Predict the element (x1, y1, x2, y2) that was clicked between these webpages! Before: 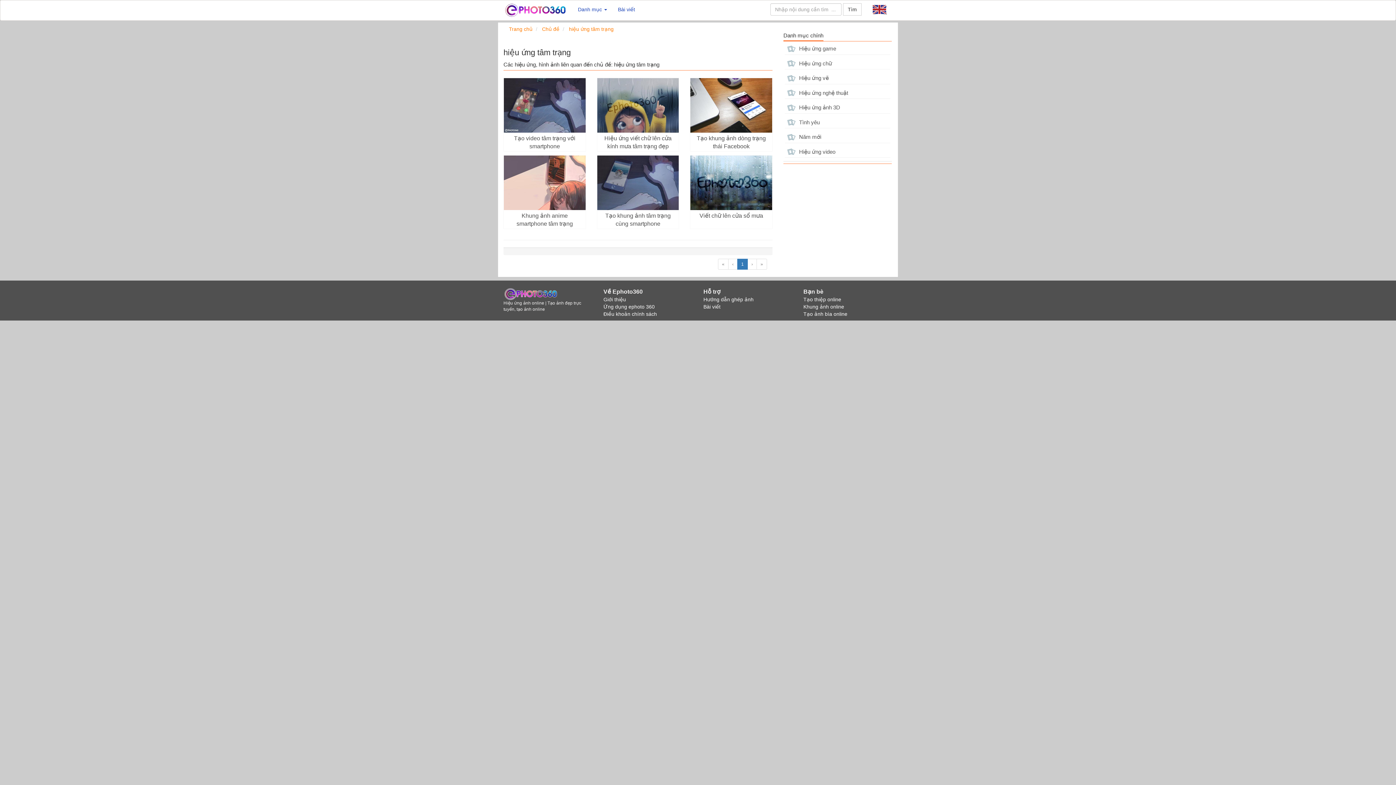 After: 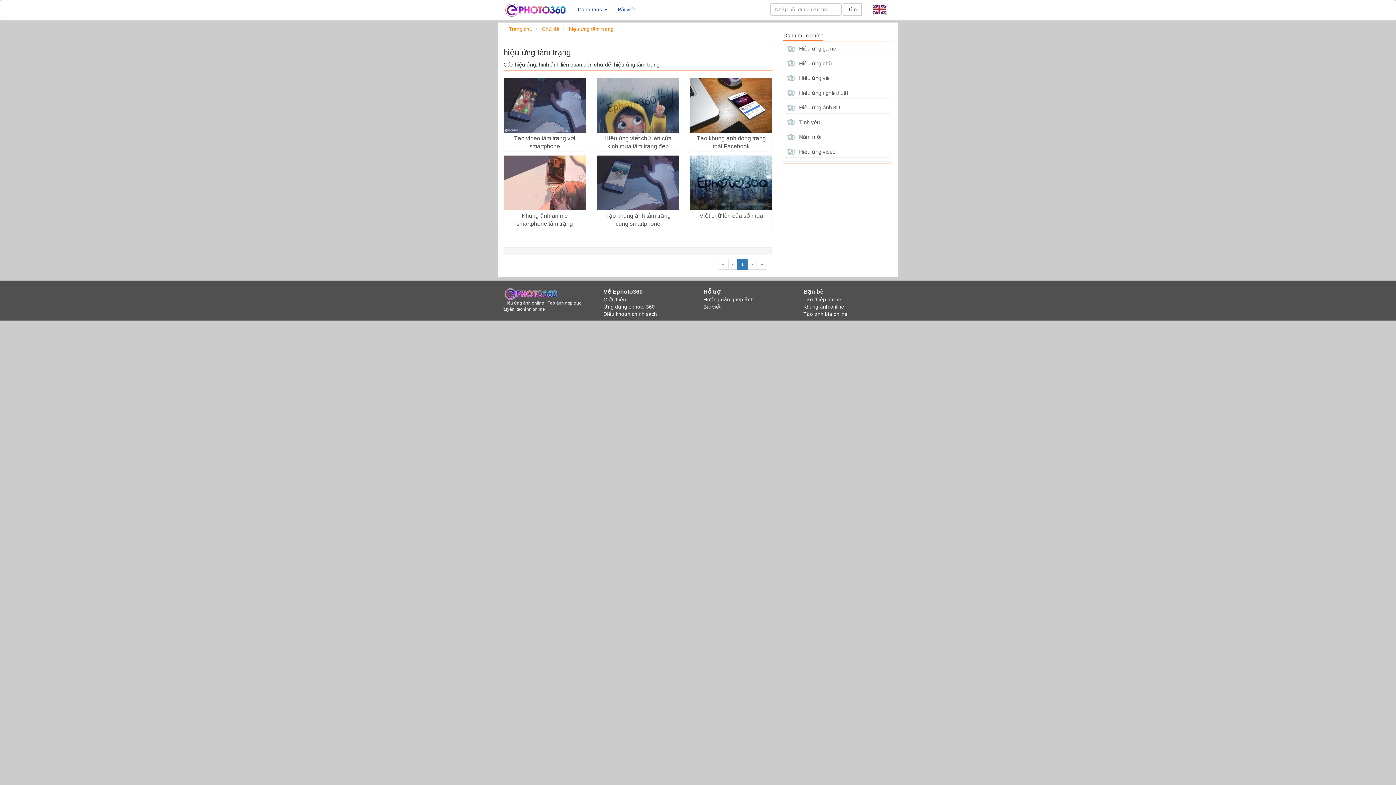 Action: bbox: (718, 258, 728, 269) label: «